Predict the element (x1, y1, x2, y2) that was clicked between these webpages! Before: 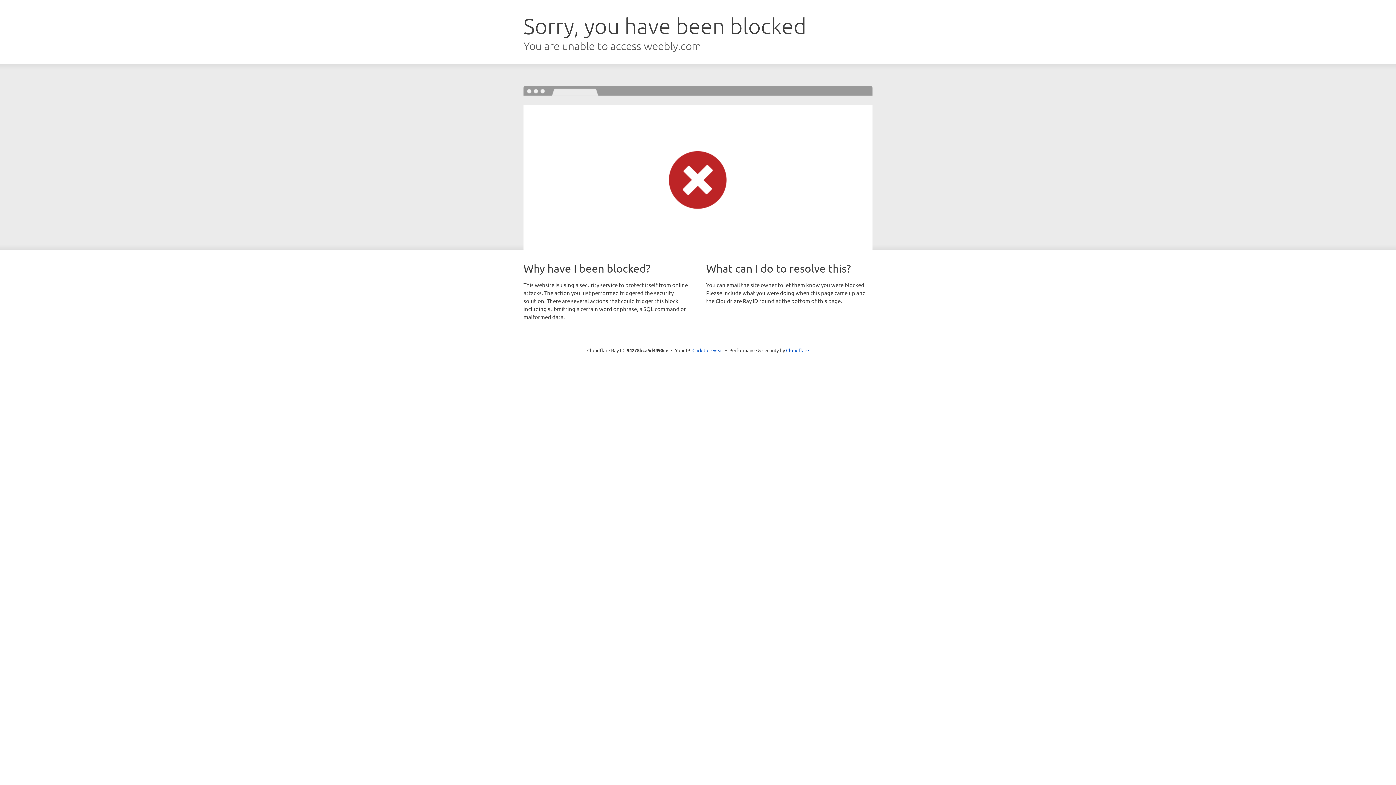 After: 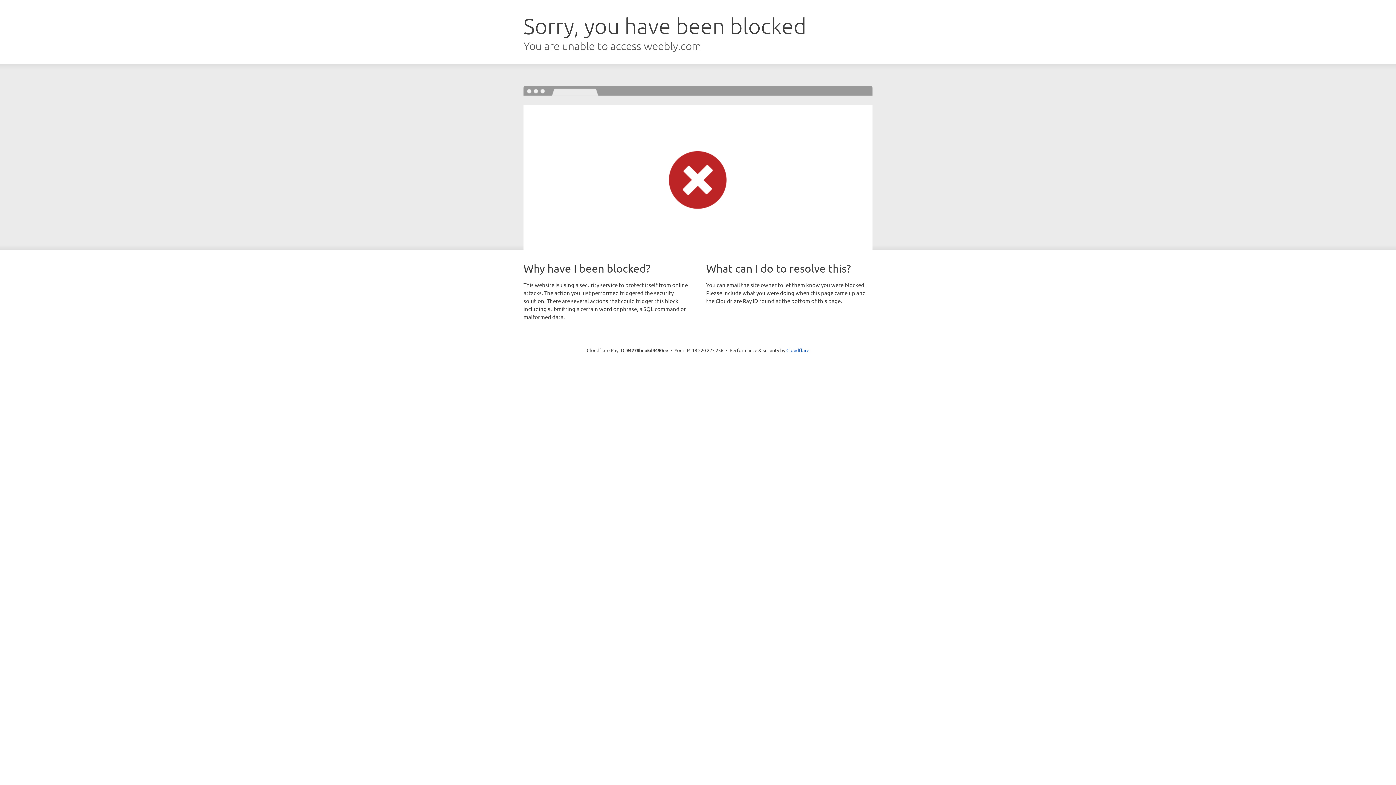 Action: label: Click to reveal bbox: (692, 346, 723, 353)